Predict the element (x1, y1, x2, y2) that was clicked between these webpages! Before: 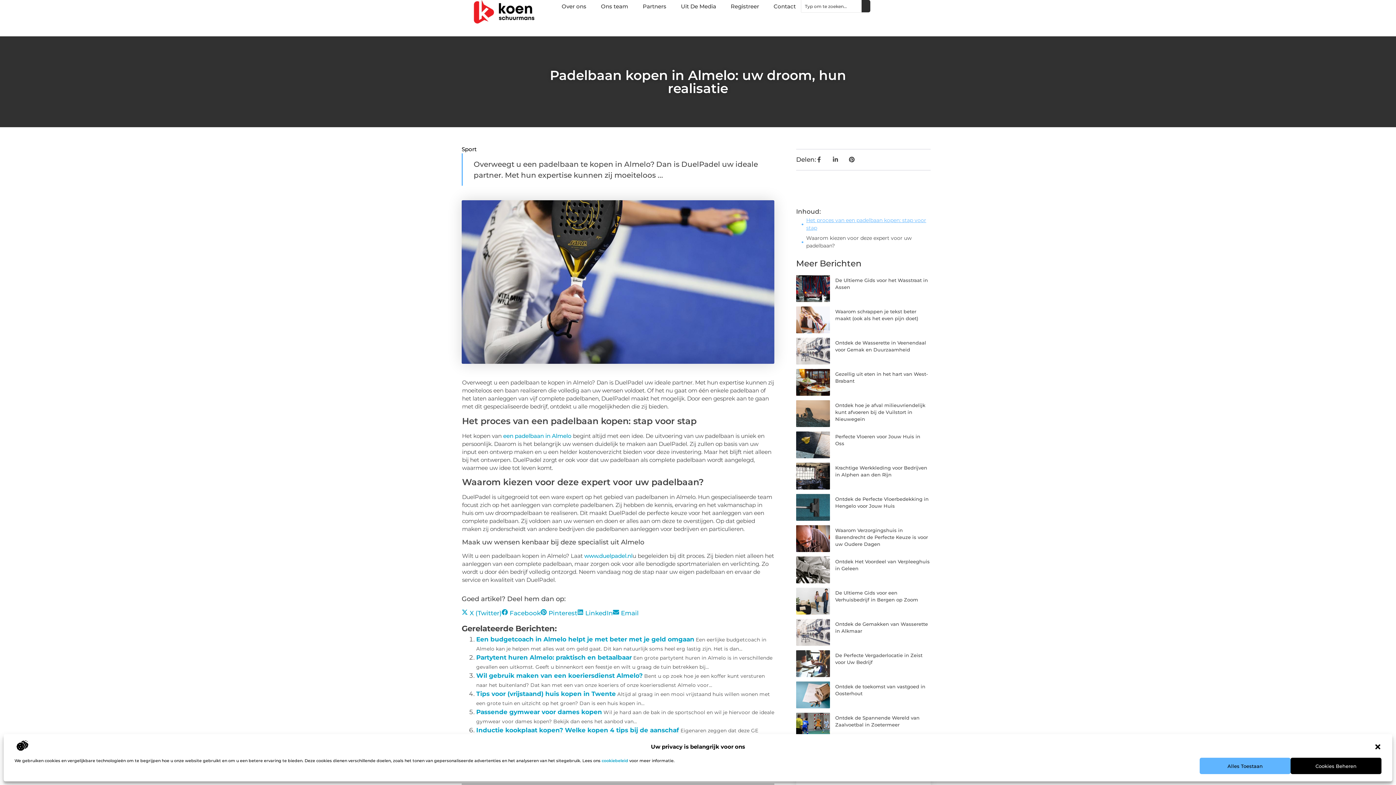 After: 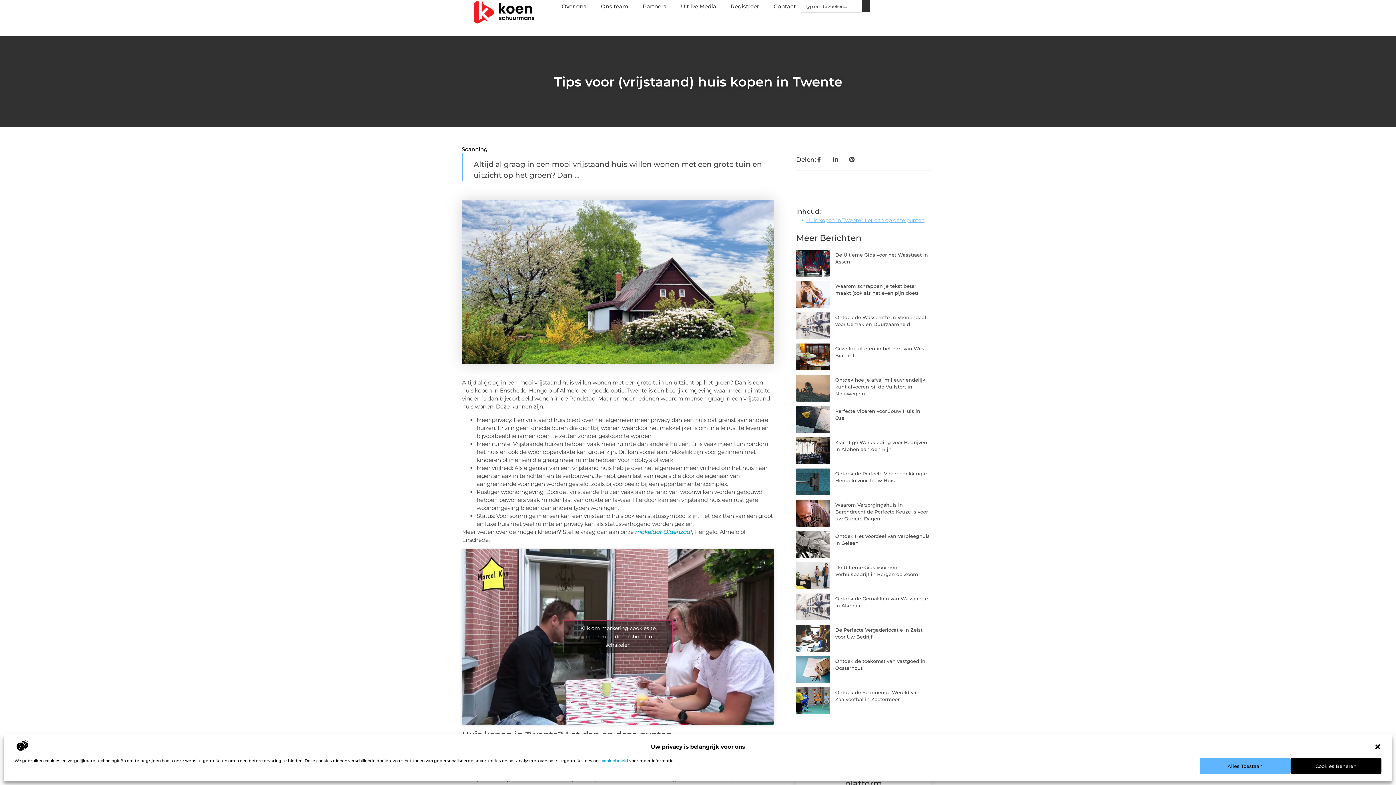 Action: label: Tips voor (vrijstaand) huis kopen in Twente bbox: (476, 690, 616, 697)